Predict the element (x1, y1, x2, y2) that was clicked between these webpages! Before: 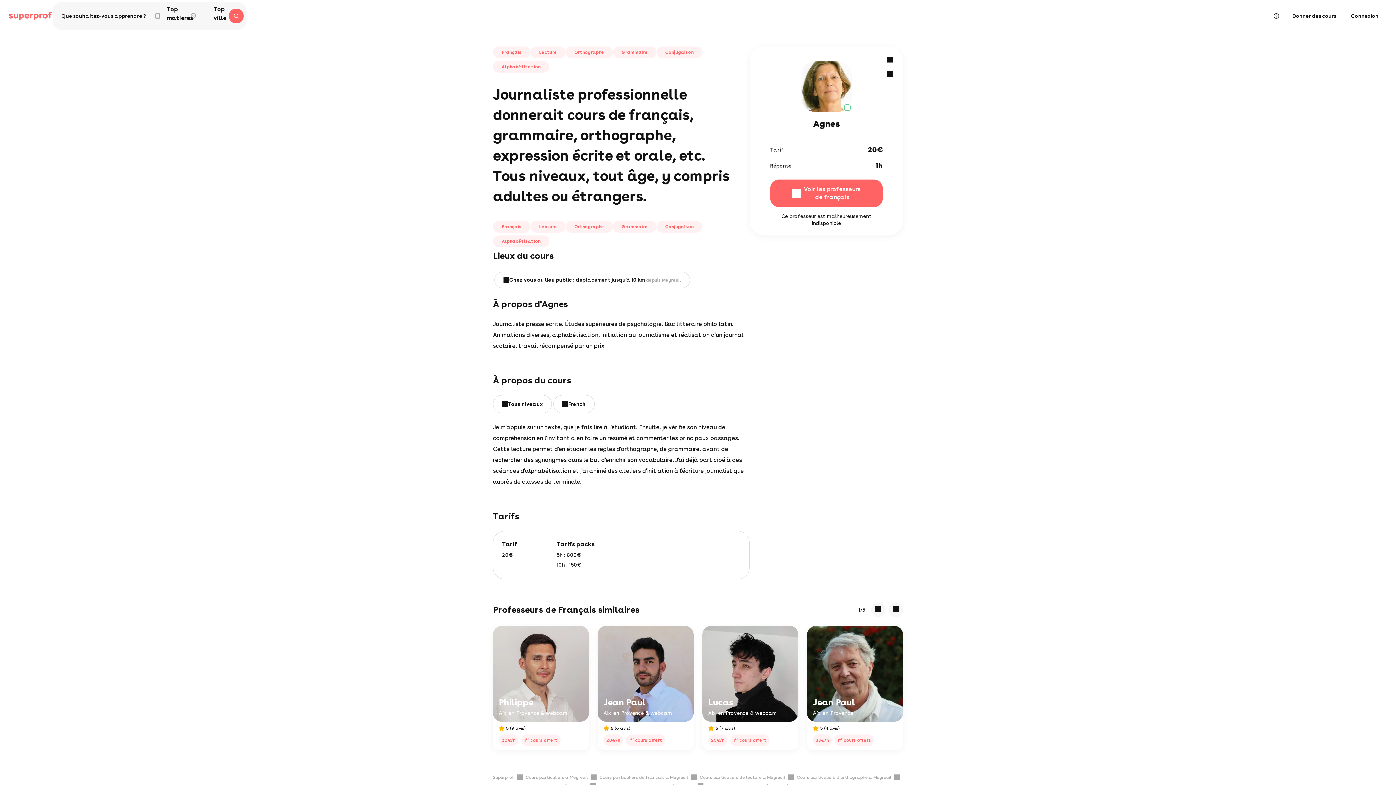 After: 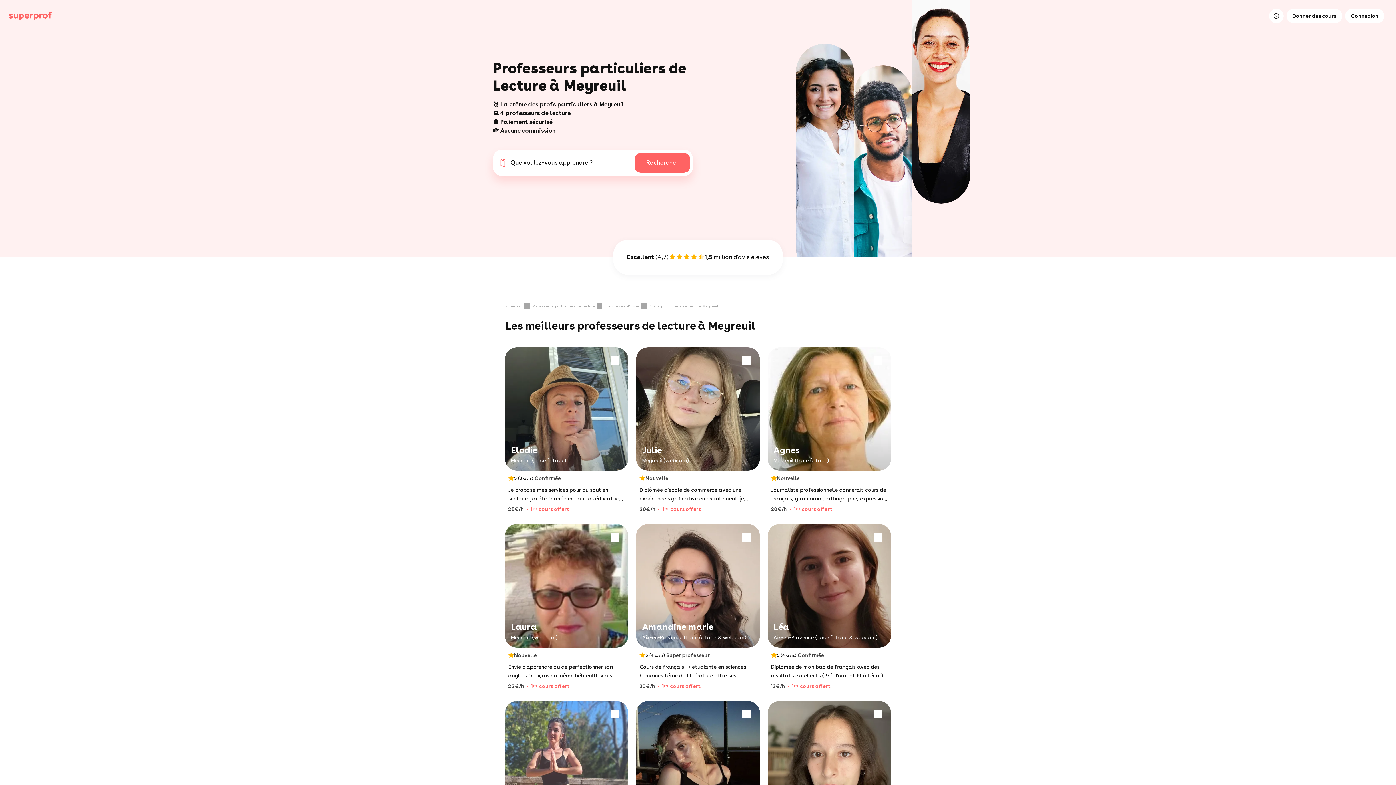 Action: label: Cours particuliers de lecture à Meyreuil bbox: (700, 774, 797, 780)